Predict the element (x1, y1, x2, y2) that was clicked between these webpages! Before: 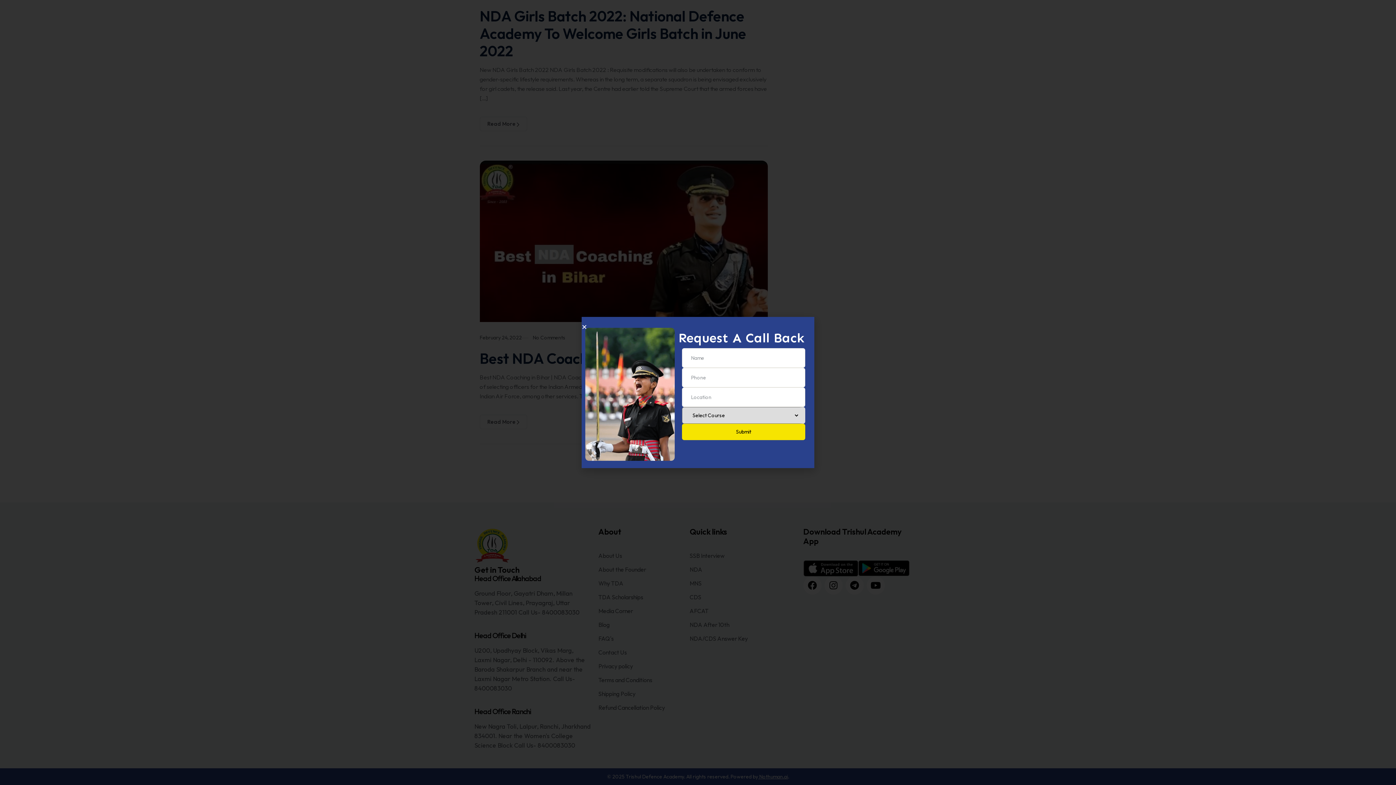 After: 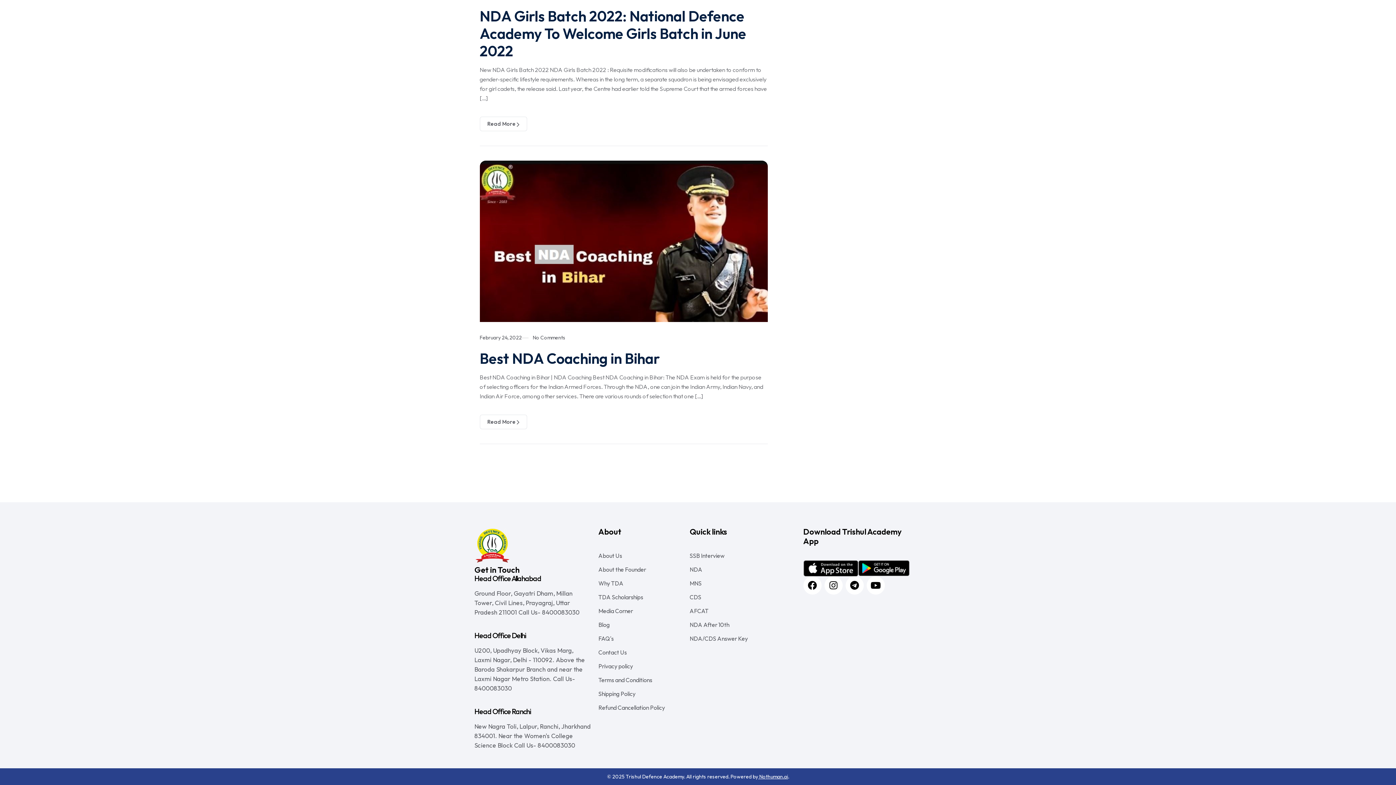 Action: label: Close bbox: (581, 324, 587, 329)